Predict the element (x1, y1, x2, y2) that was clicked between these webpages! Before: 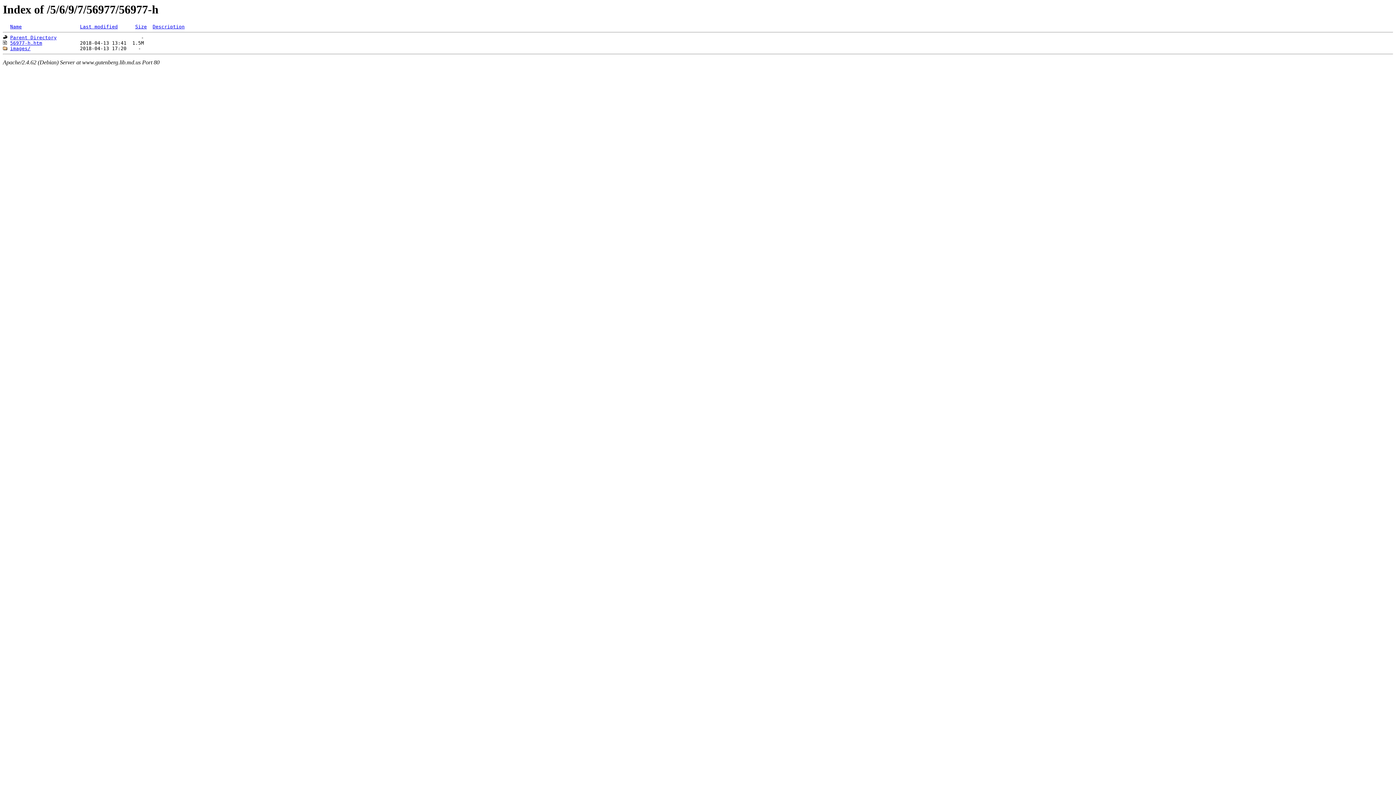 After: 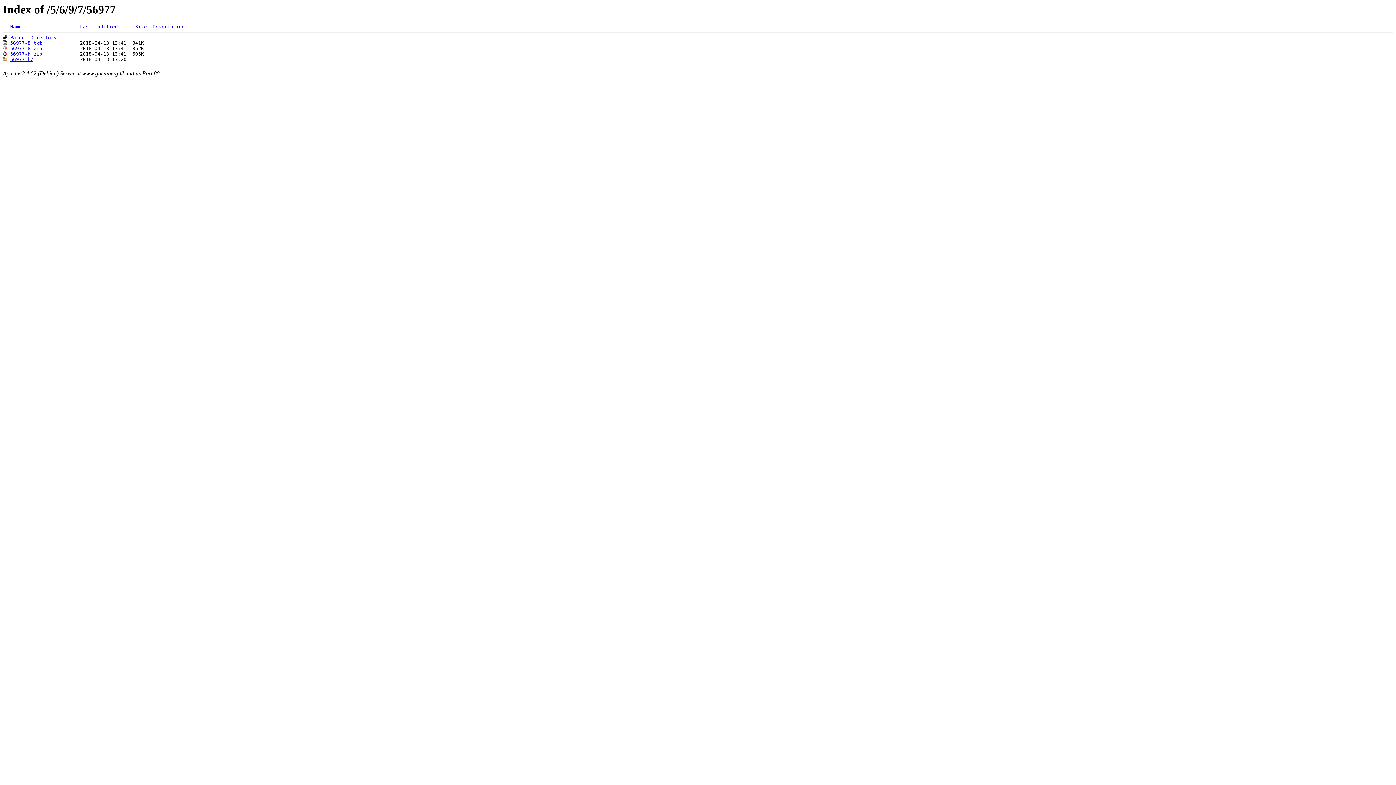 Action: bbox: (10, 35, 56, 40) label: Parent Directory